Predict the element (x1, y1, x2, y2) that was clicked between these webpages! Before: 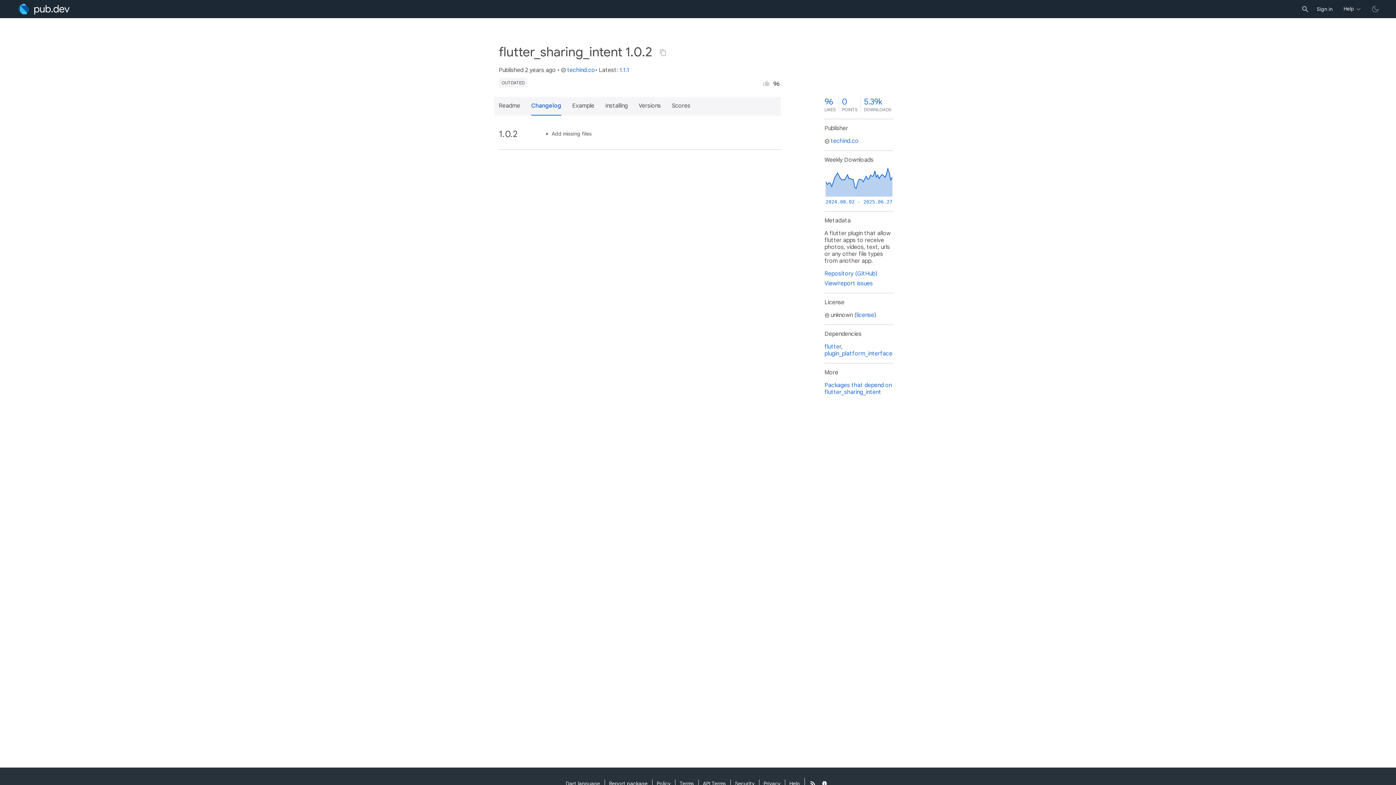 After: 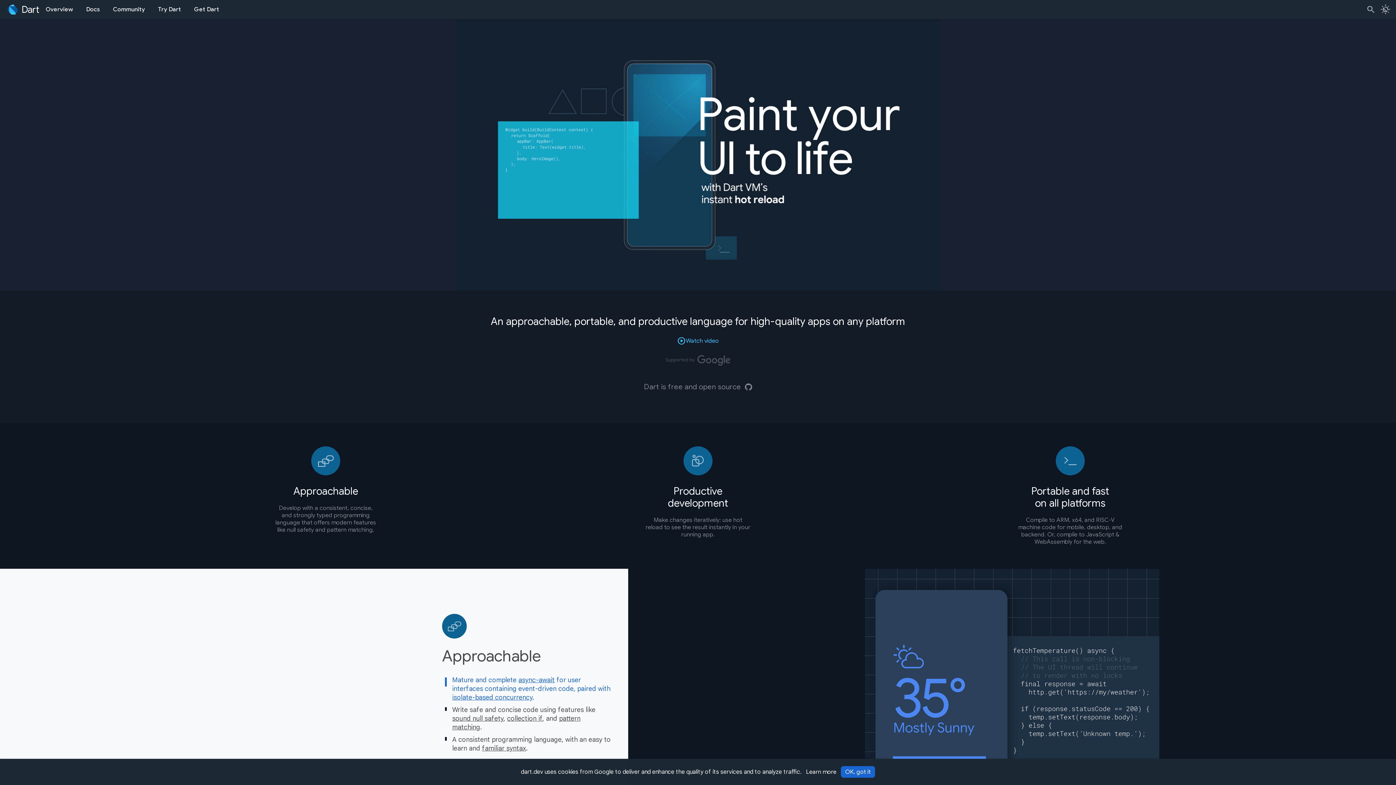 Action: bbox: (566, 780, 604, 788) label: Dart language